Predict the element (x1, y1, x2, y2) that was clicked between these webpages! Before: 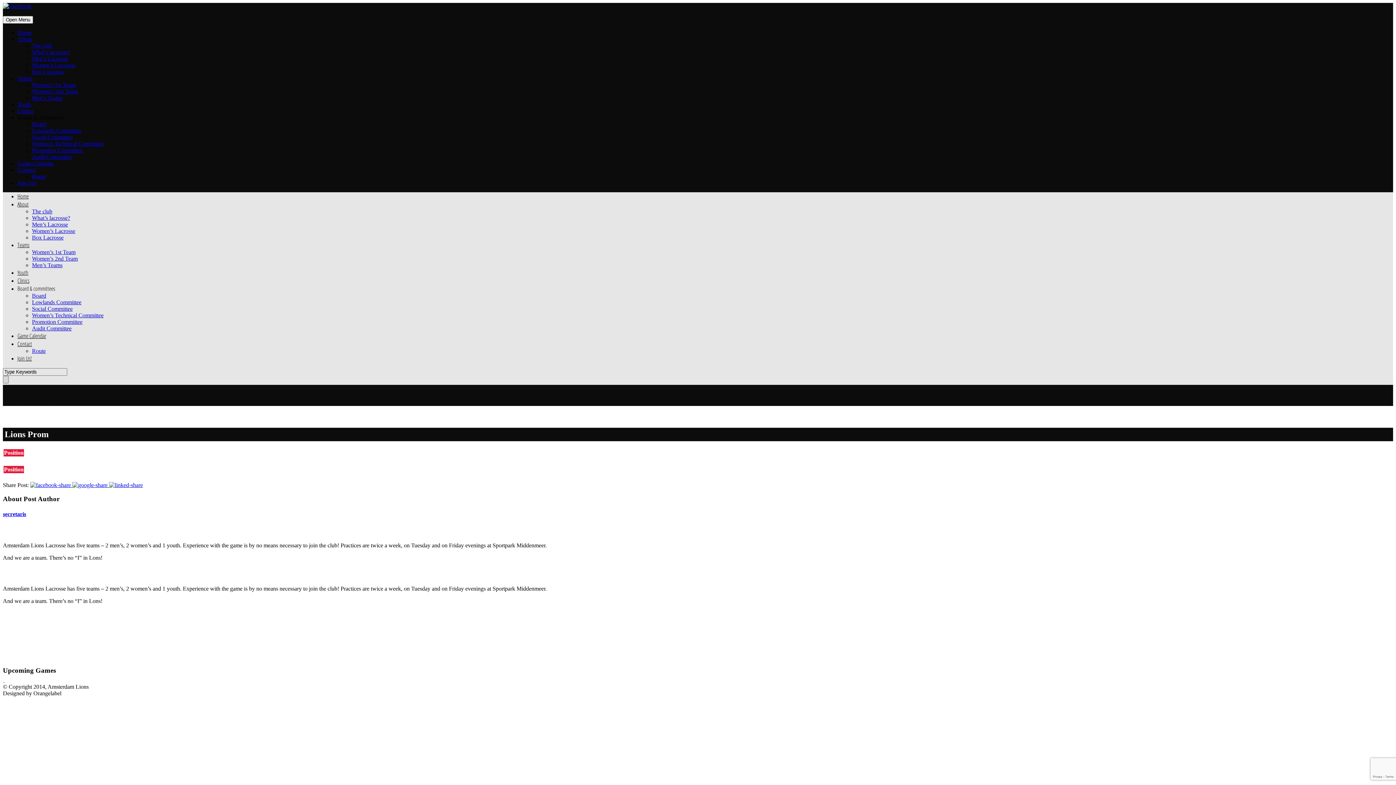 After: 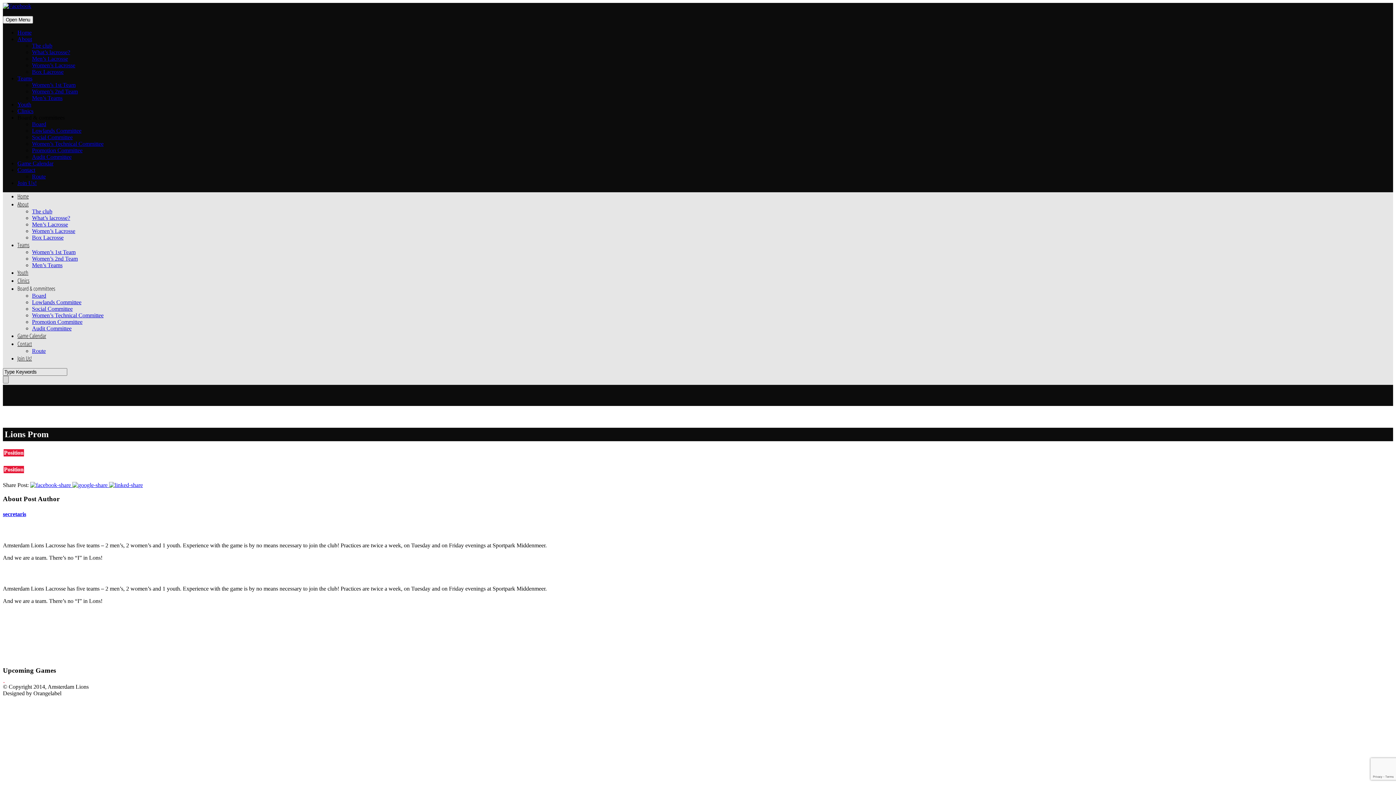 Action: bbox: (30, 482, 72, 488) label:  